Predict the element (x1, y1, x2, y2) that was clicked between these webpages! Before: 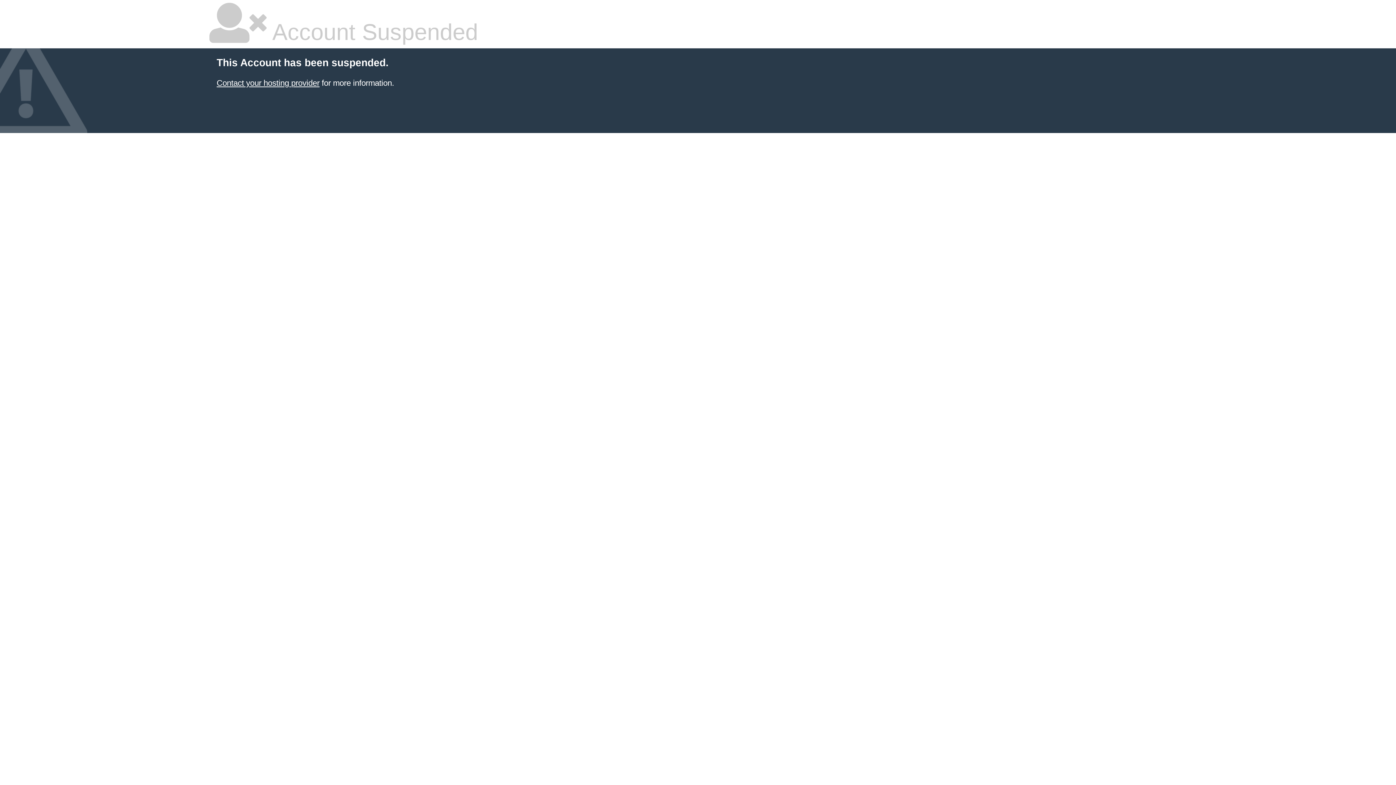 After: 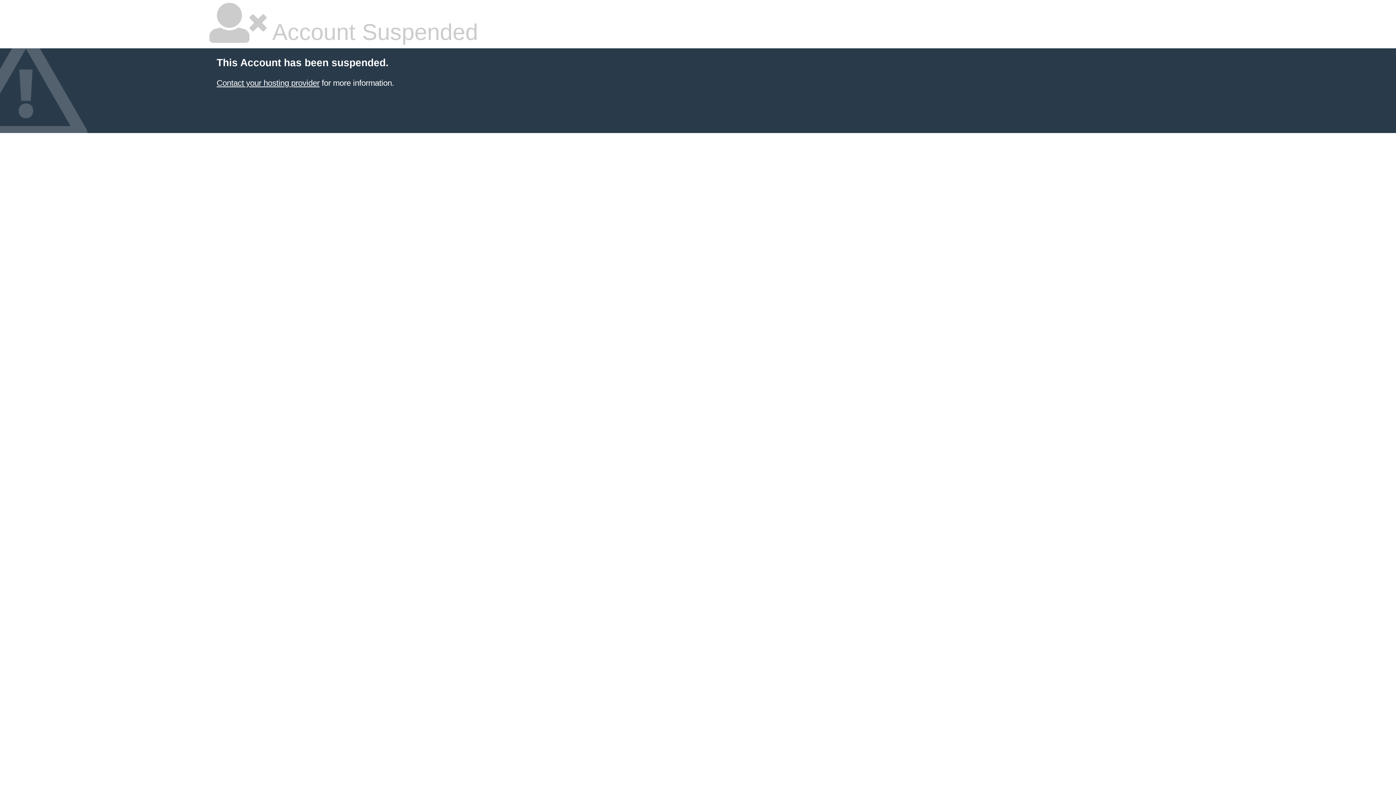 Action: label: Contact your hosting provider bbox: (216, 78, 319, 87)